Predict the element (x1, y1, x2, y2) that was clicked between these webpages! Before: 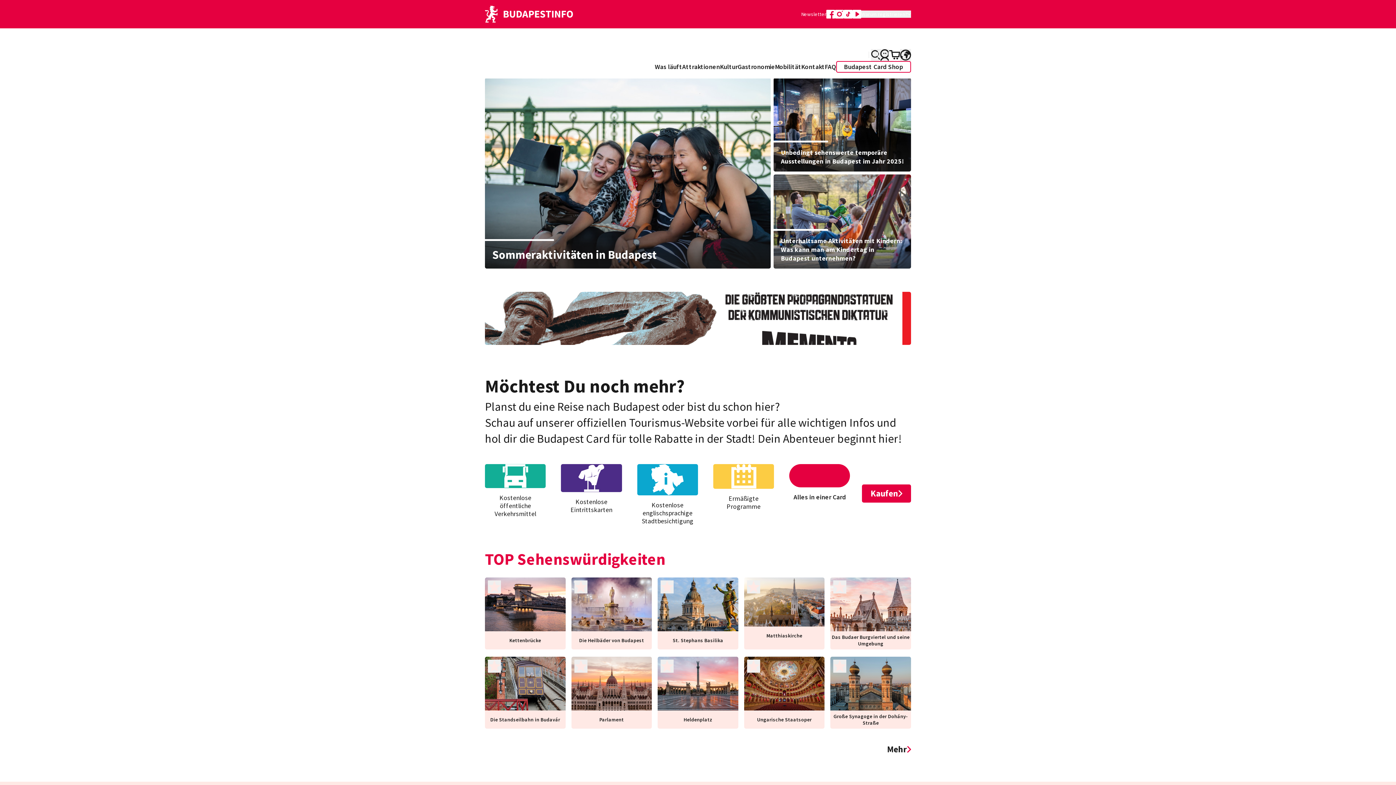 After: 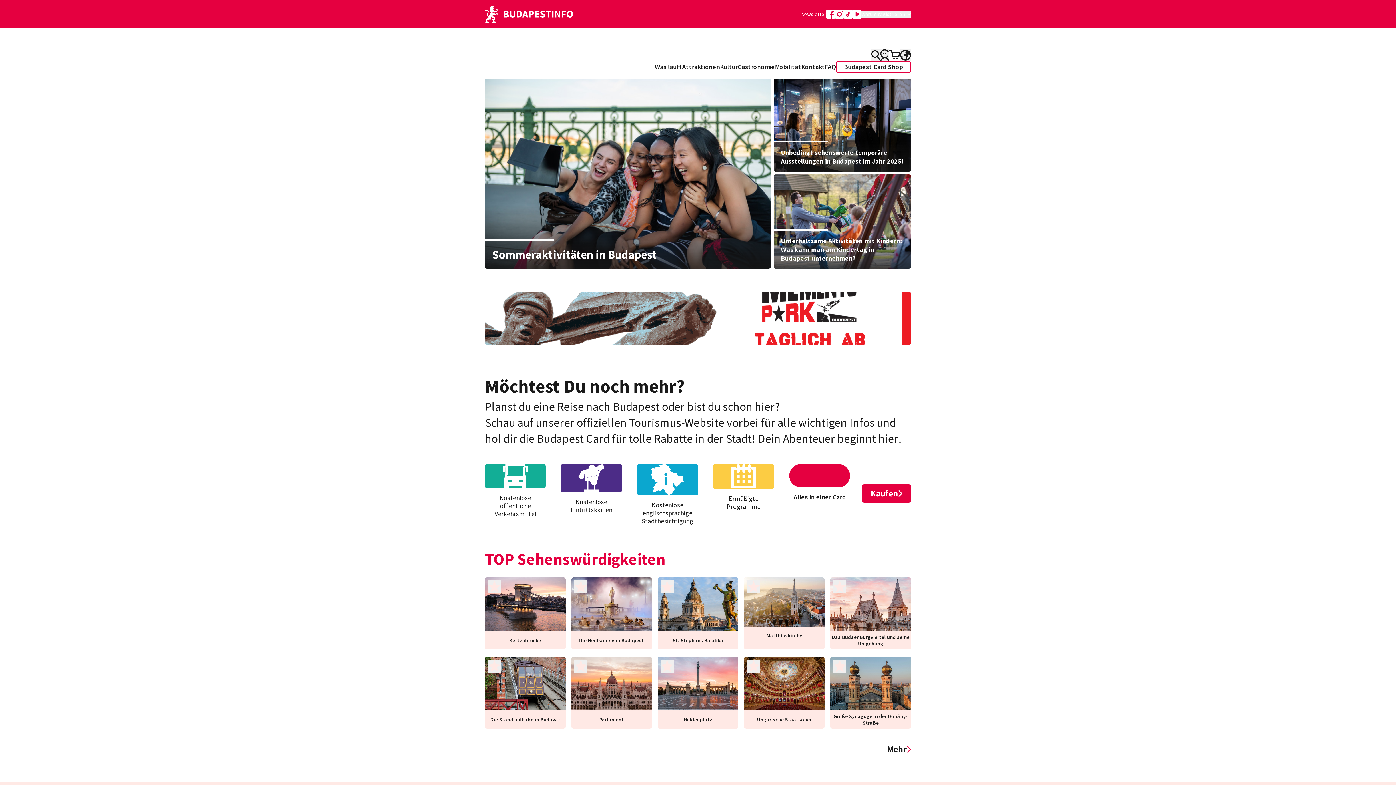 Action: bbox: (485, 5, 573, 22)